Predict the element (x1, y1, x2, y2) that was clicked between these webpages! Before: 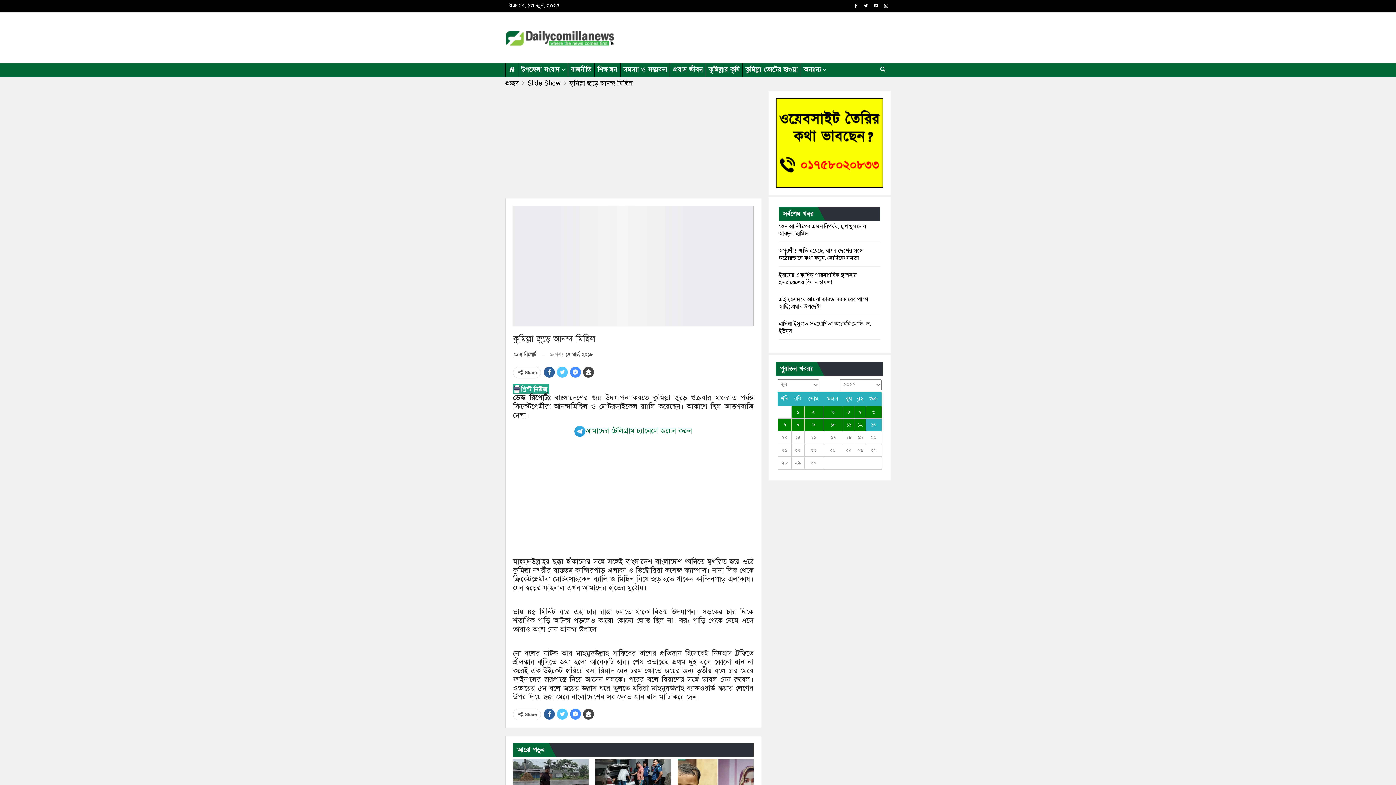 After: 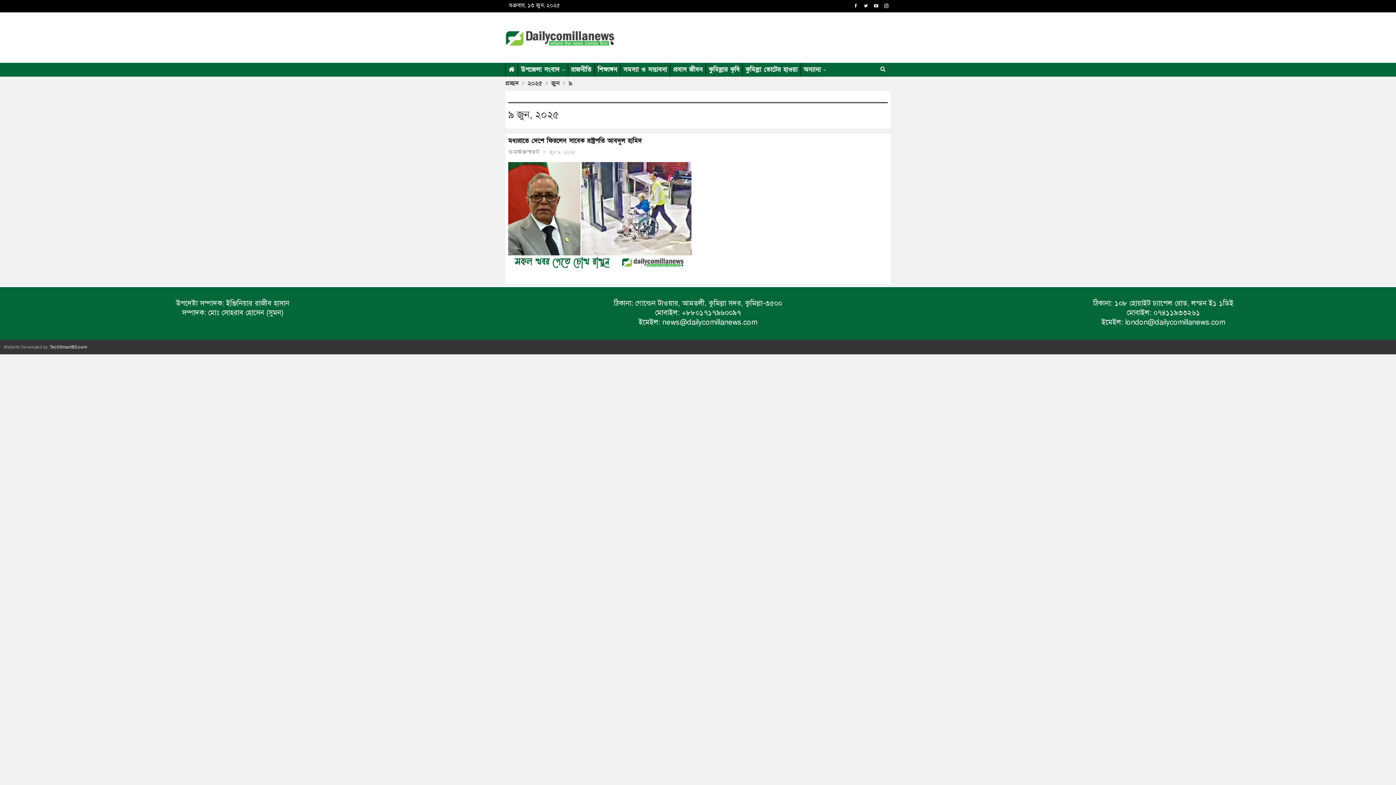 Action: label: ৯ bbox: (804, 418, 823, 431)